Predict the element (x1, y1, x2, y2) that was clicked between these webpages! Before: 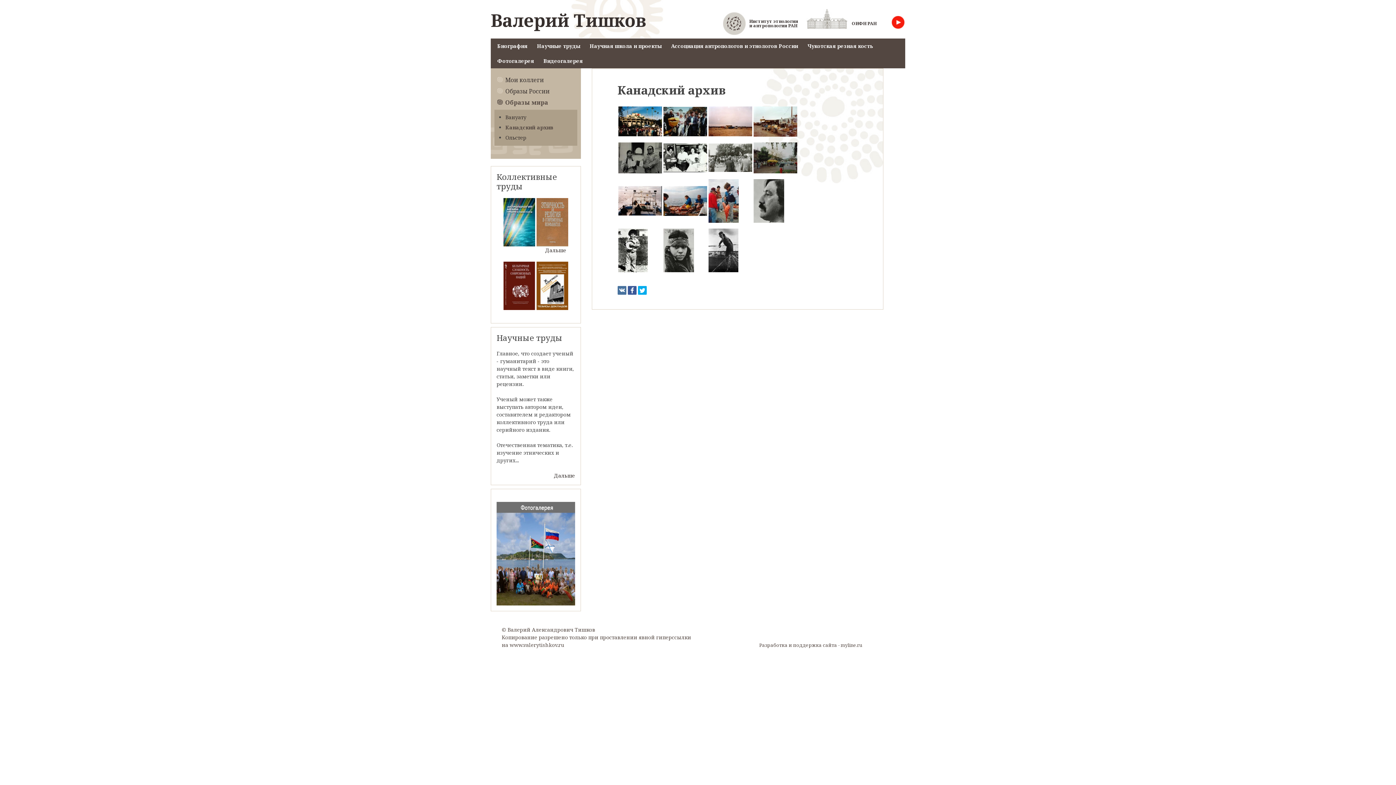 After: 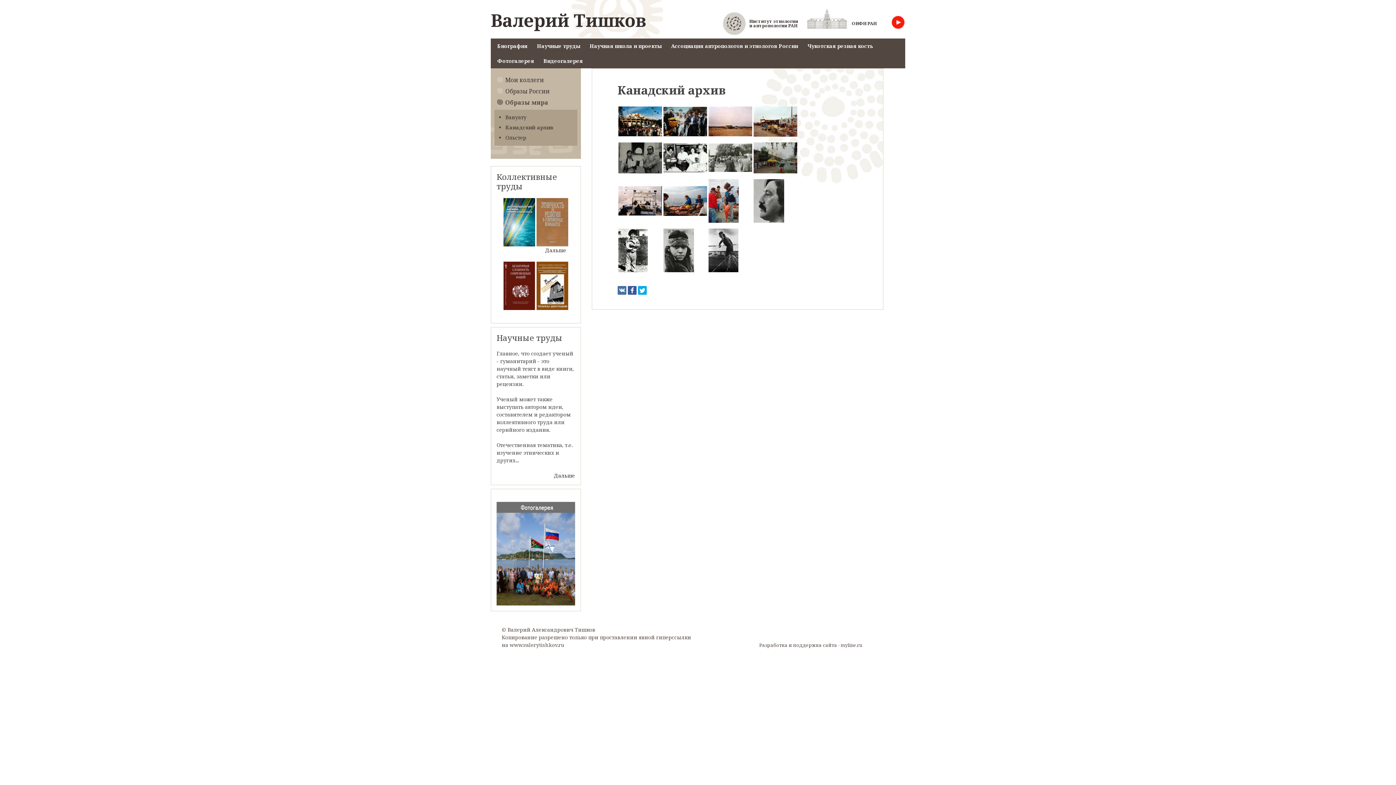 Action: label: Канадский архив bbox: (505, 124, 553, 130)